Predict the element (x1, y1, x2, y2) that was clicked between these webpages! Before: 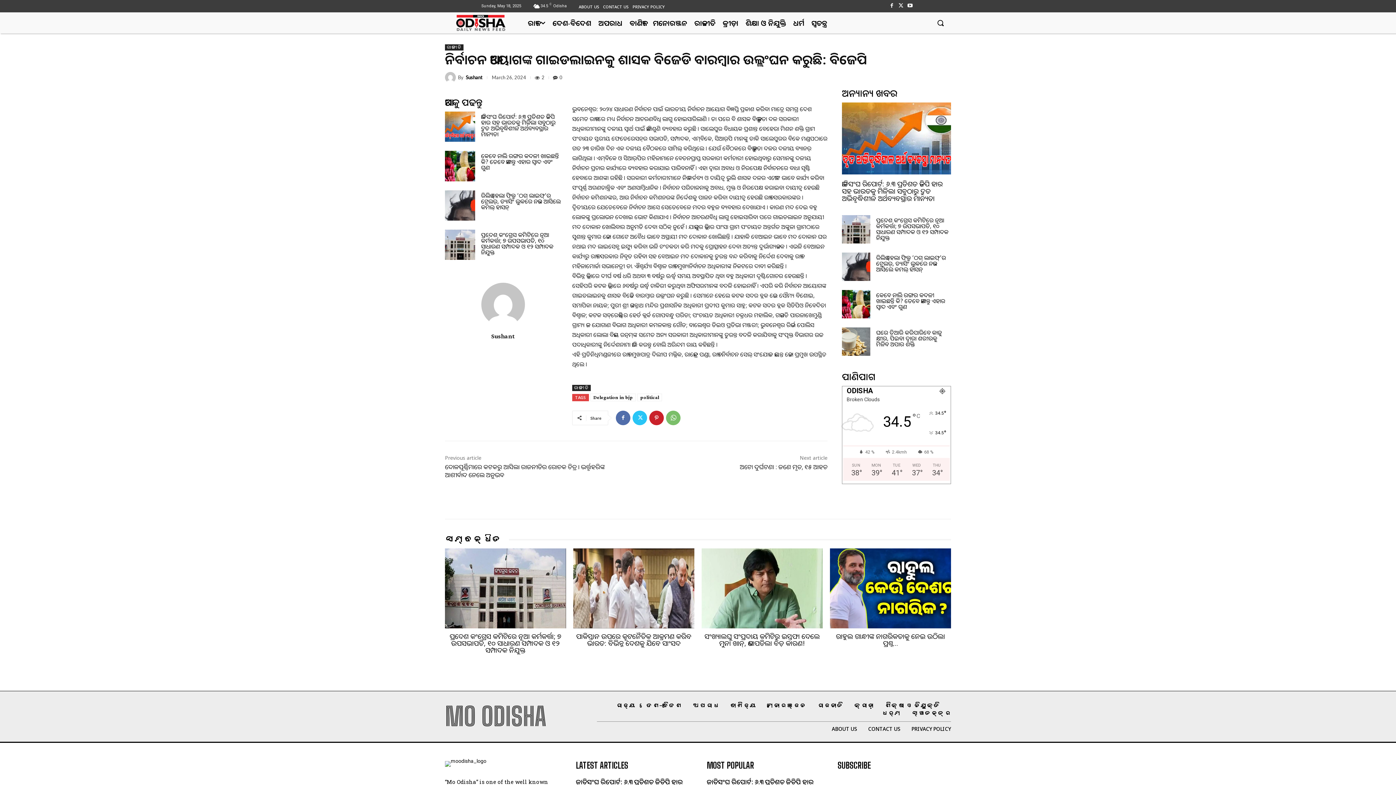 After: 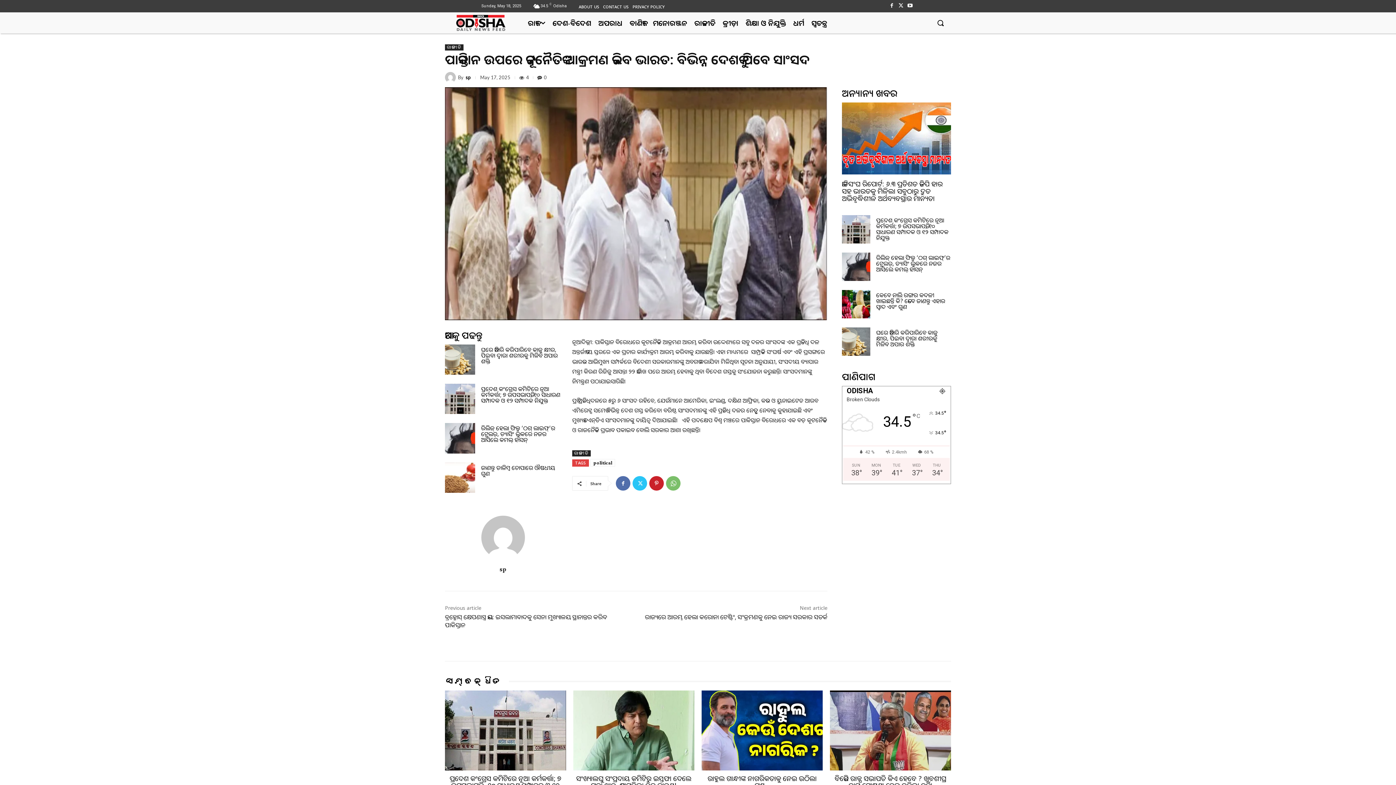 Action: bbox: (573, 548, 694, 628)